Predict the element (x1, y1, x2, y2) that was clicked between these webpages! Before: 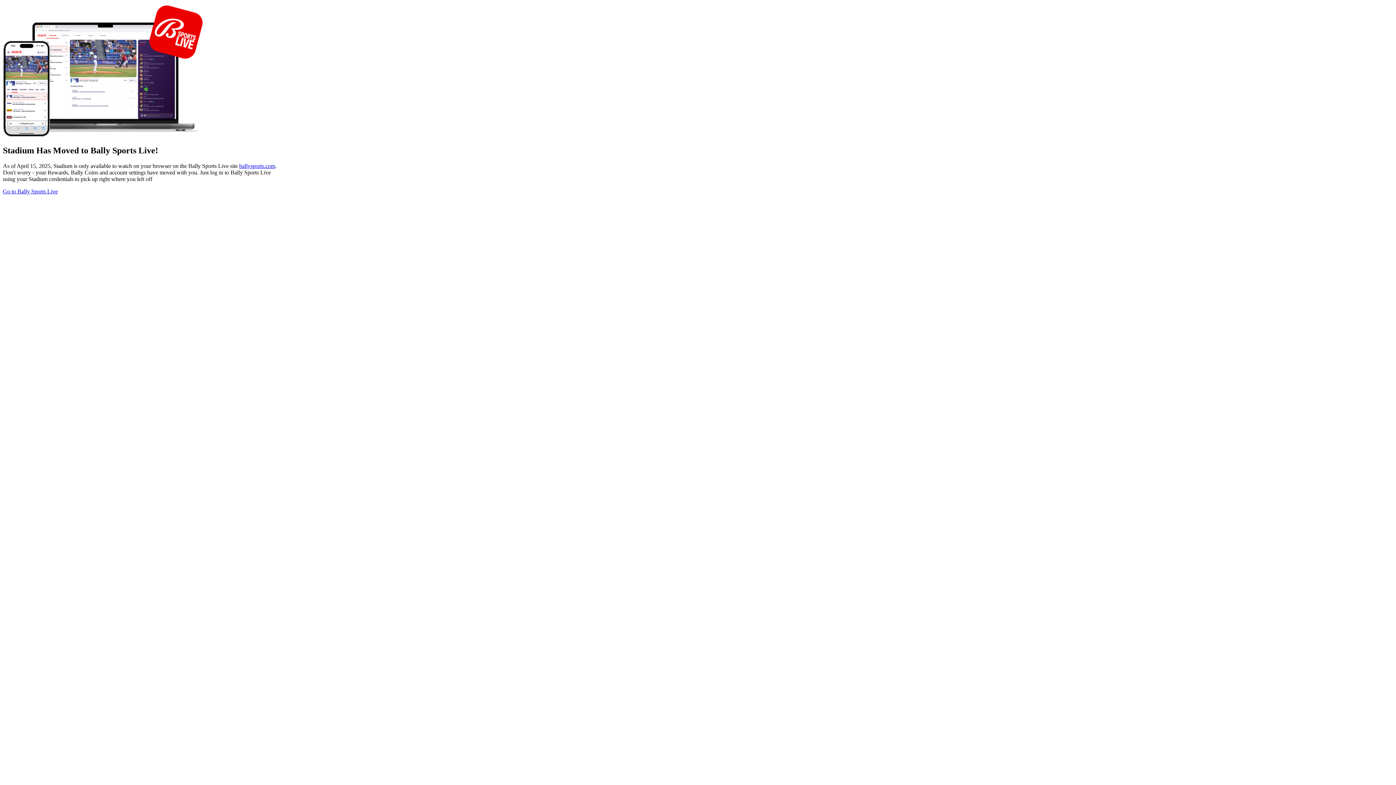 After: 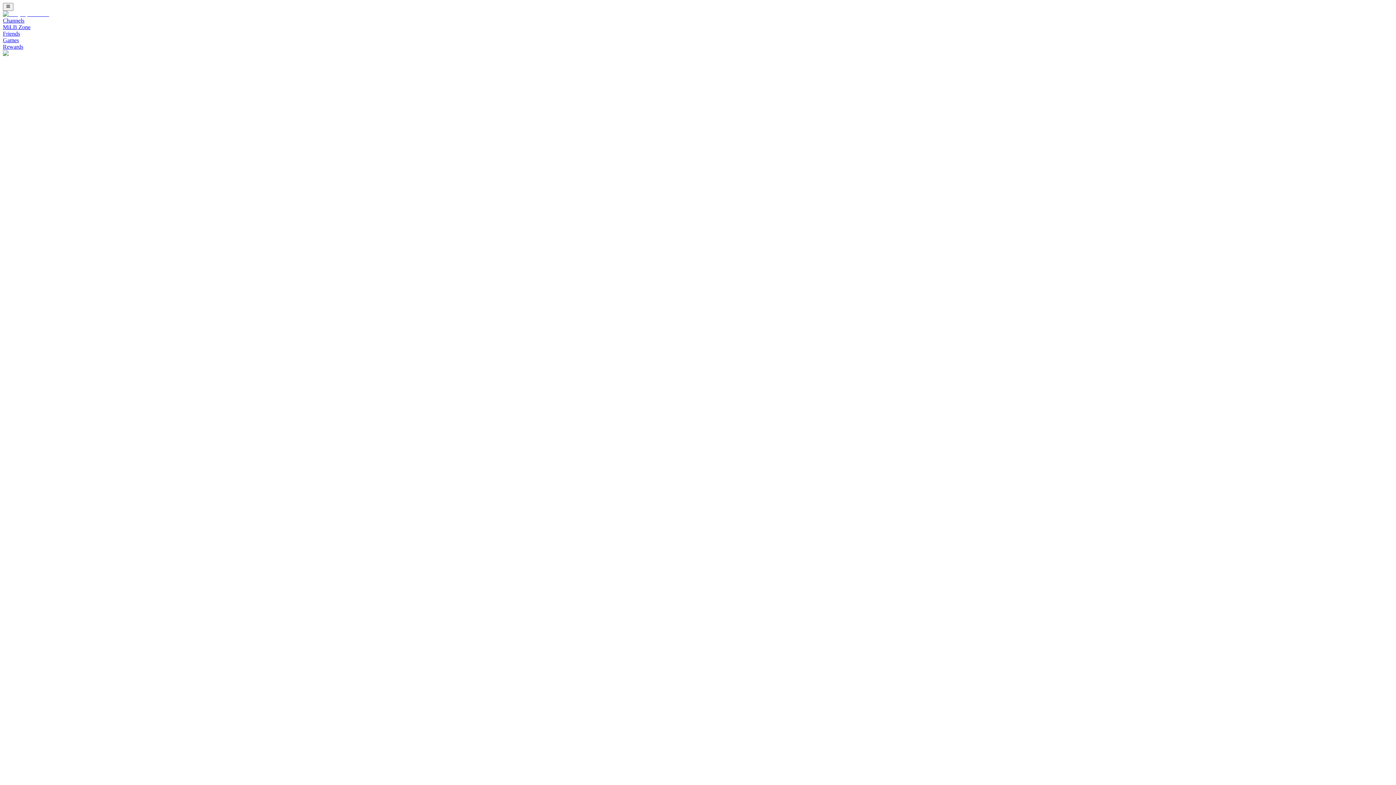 Action: bbox: (2, 188, 57, 194) label: Go to Bally Sports Live